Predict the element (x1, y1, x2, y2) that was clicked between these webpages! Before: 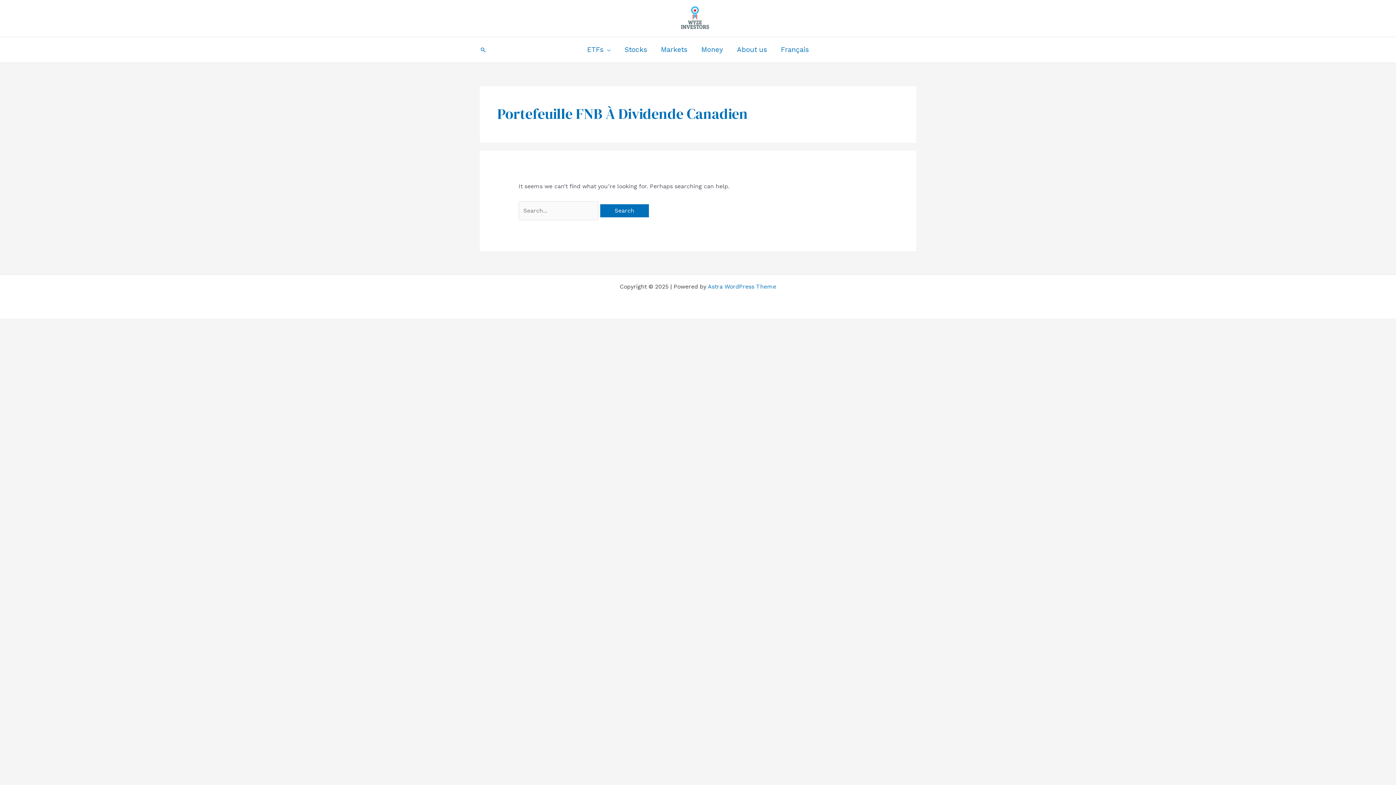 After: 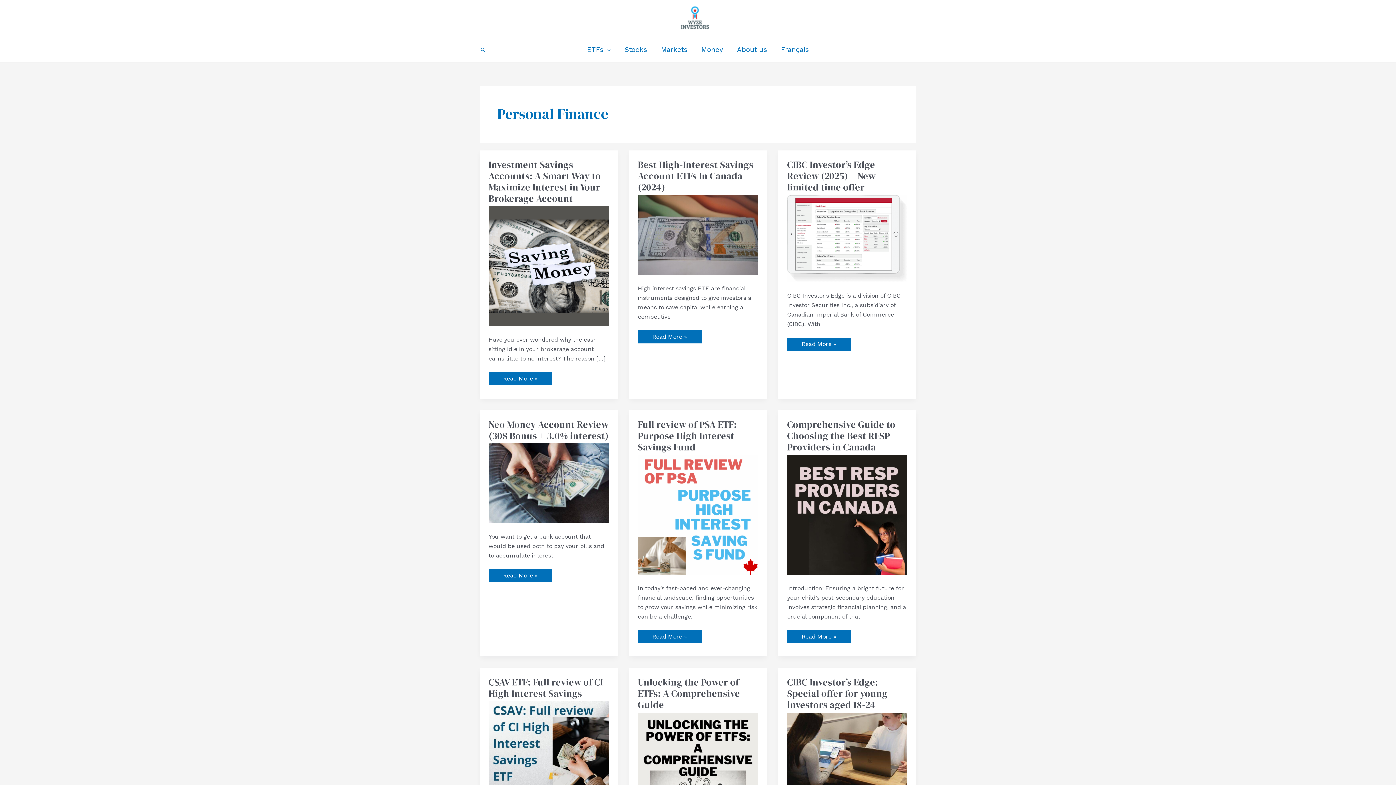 Action: bbox: (694, 37, 730, 62) label: Money